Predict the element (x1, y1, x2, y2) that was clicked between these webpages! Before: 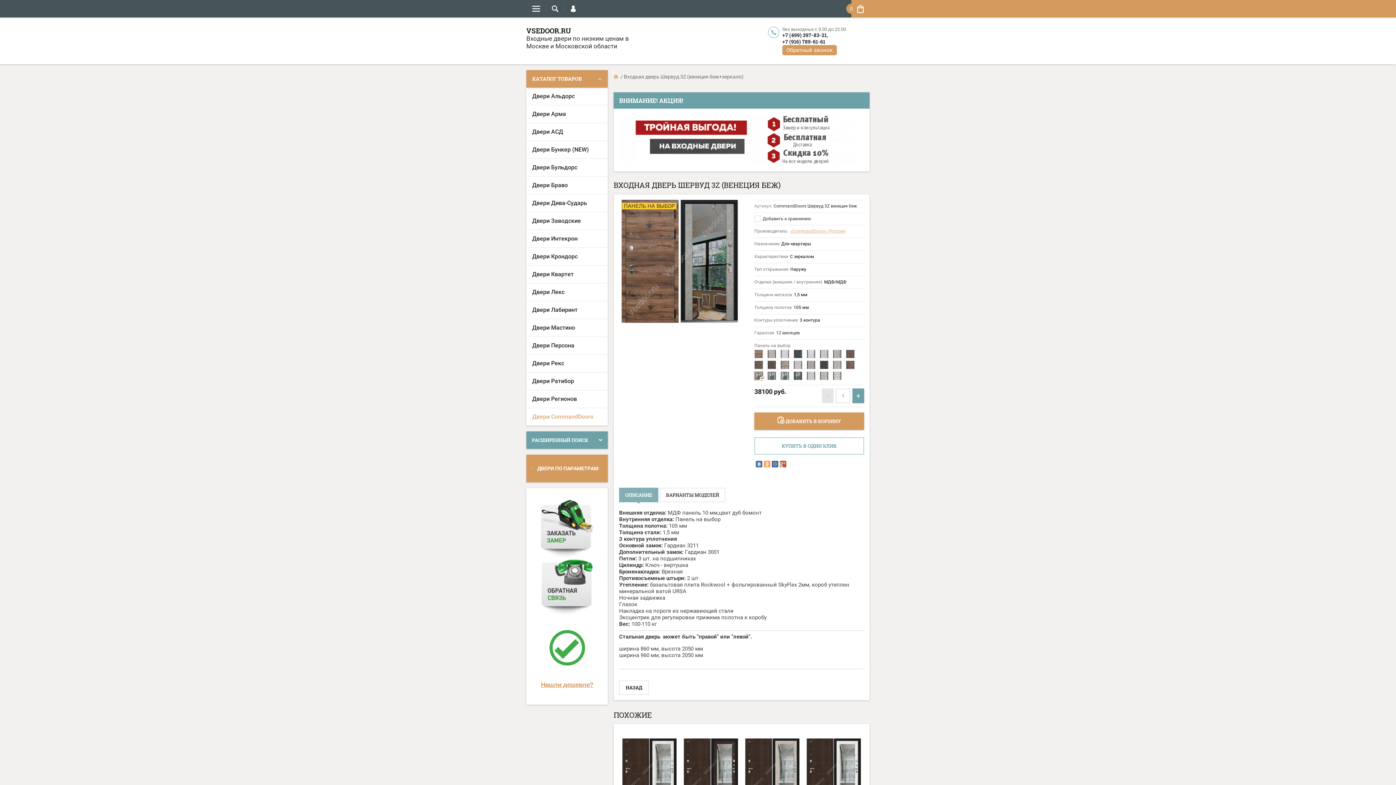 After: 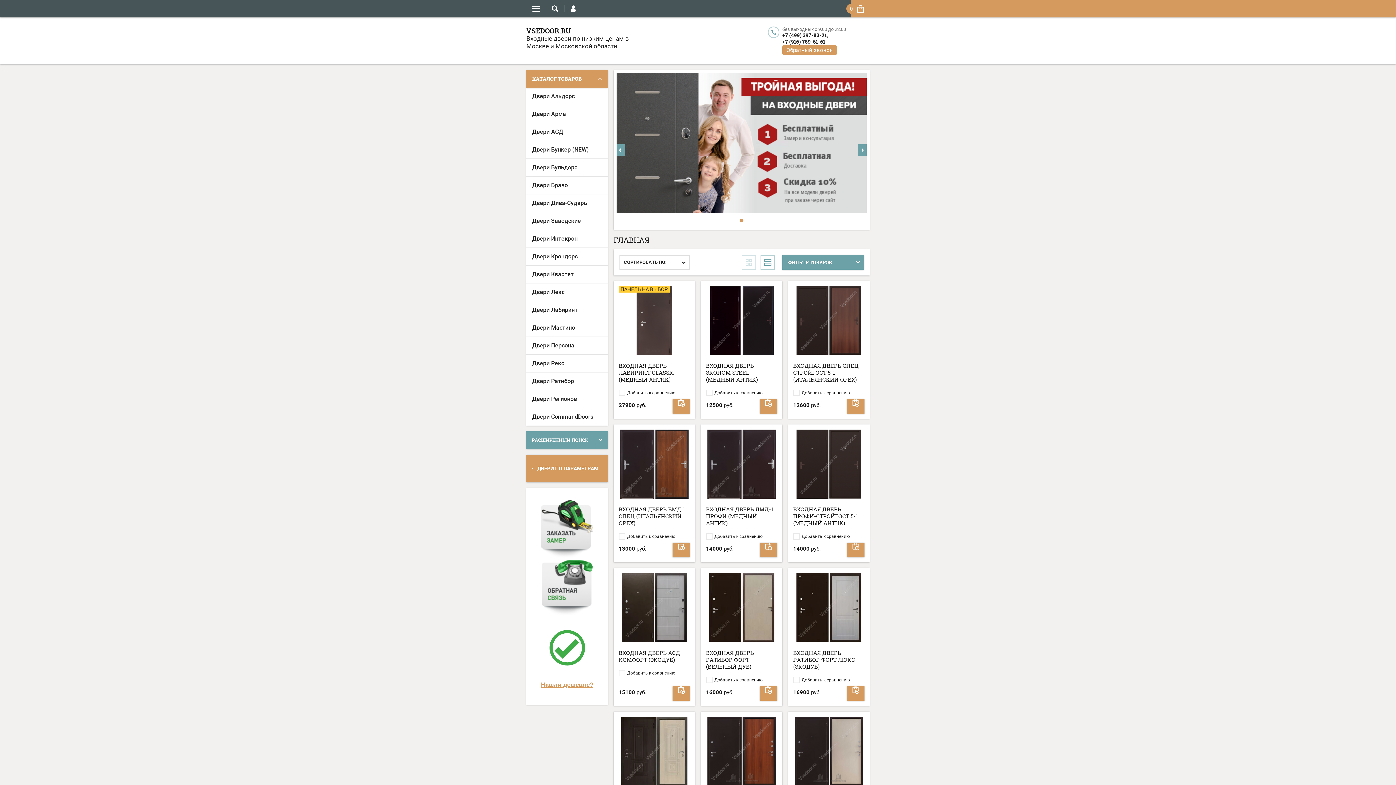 Action: bbox: (613, 70, 619, 83) label: Главная